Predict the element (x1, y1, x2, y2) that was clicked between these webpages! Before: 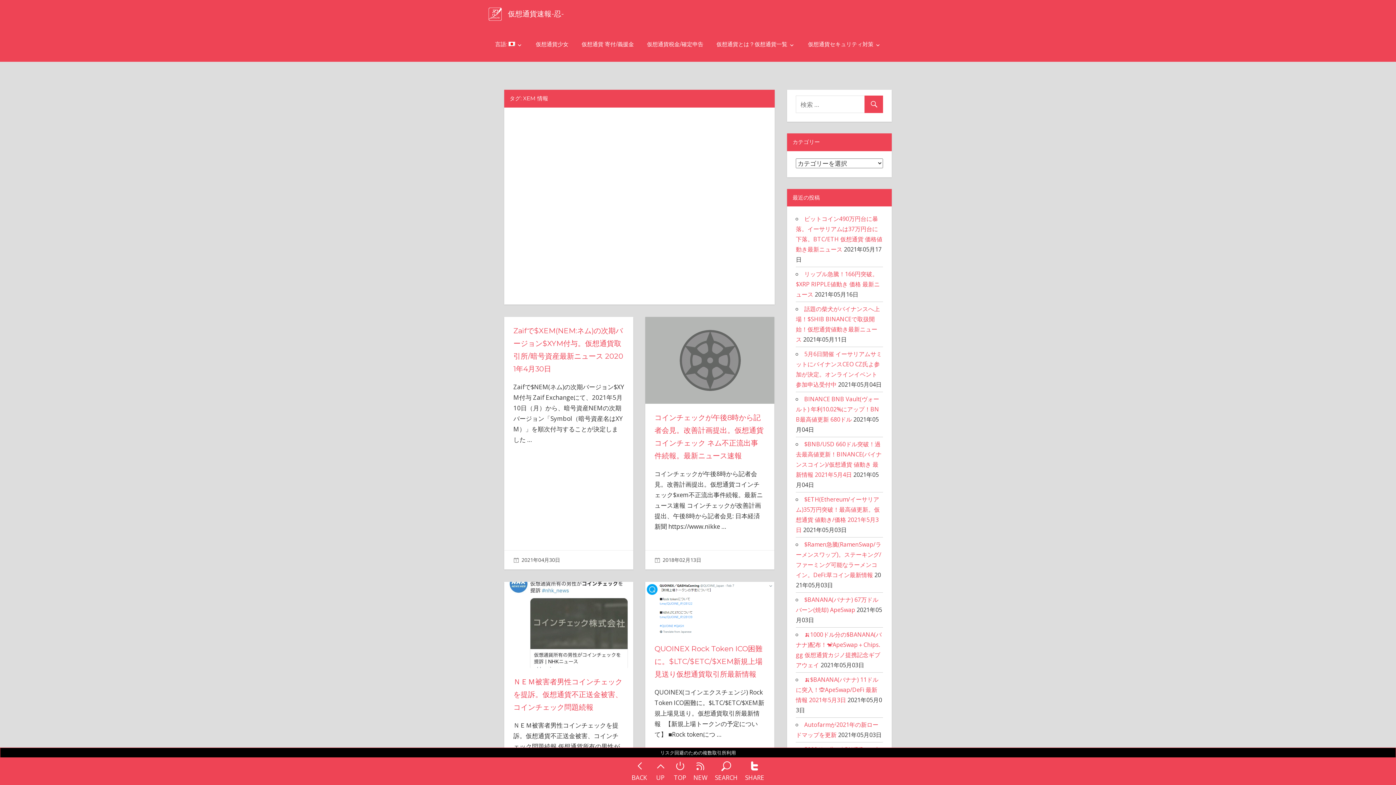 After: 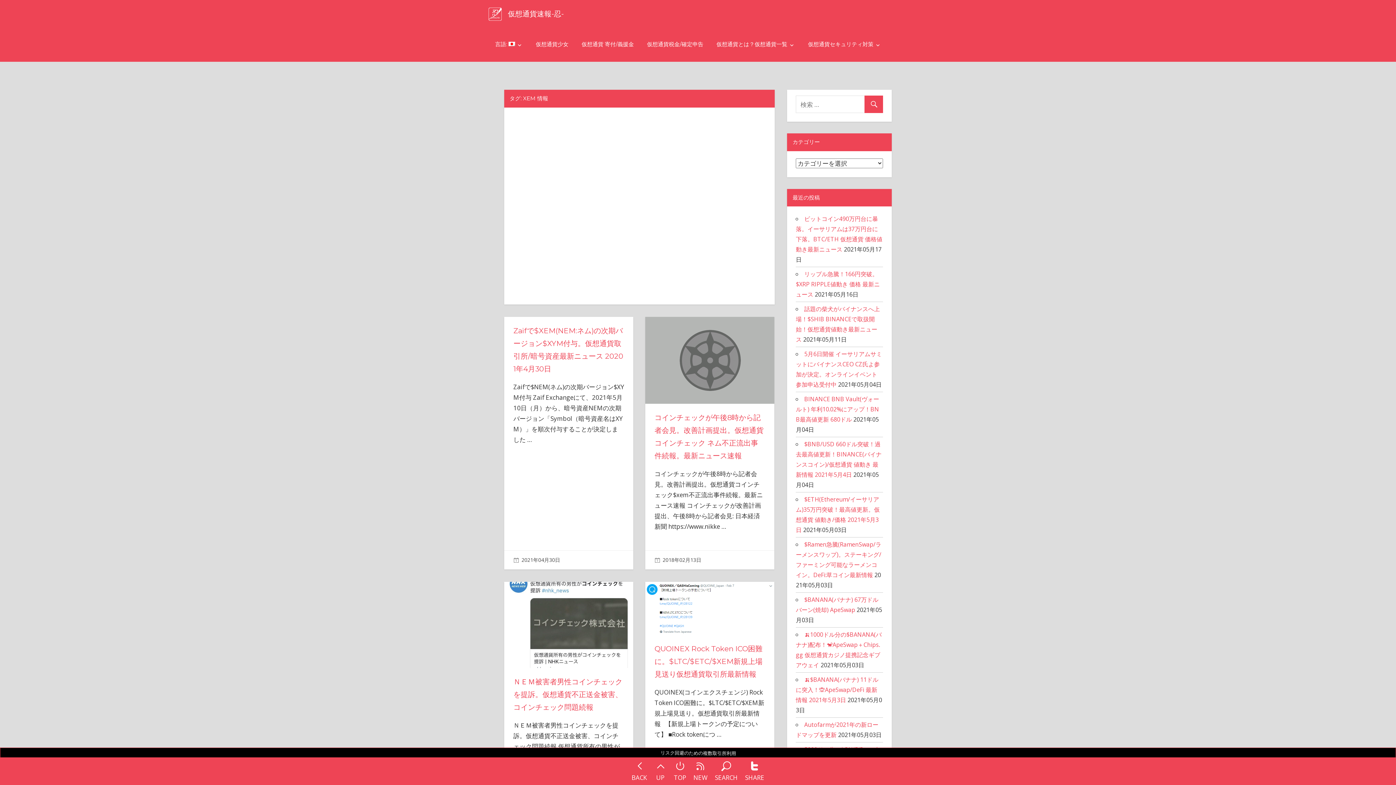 Action: bbox: (656, 764, 664, 768)